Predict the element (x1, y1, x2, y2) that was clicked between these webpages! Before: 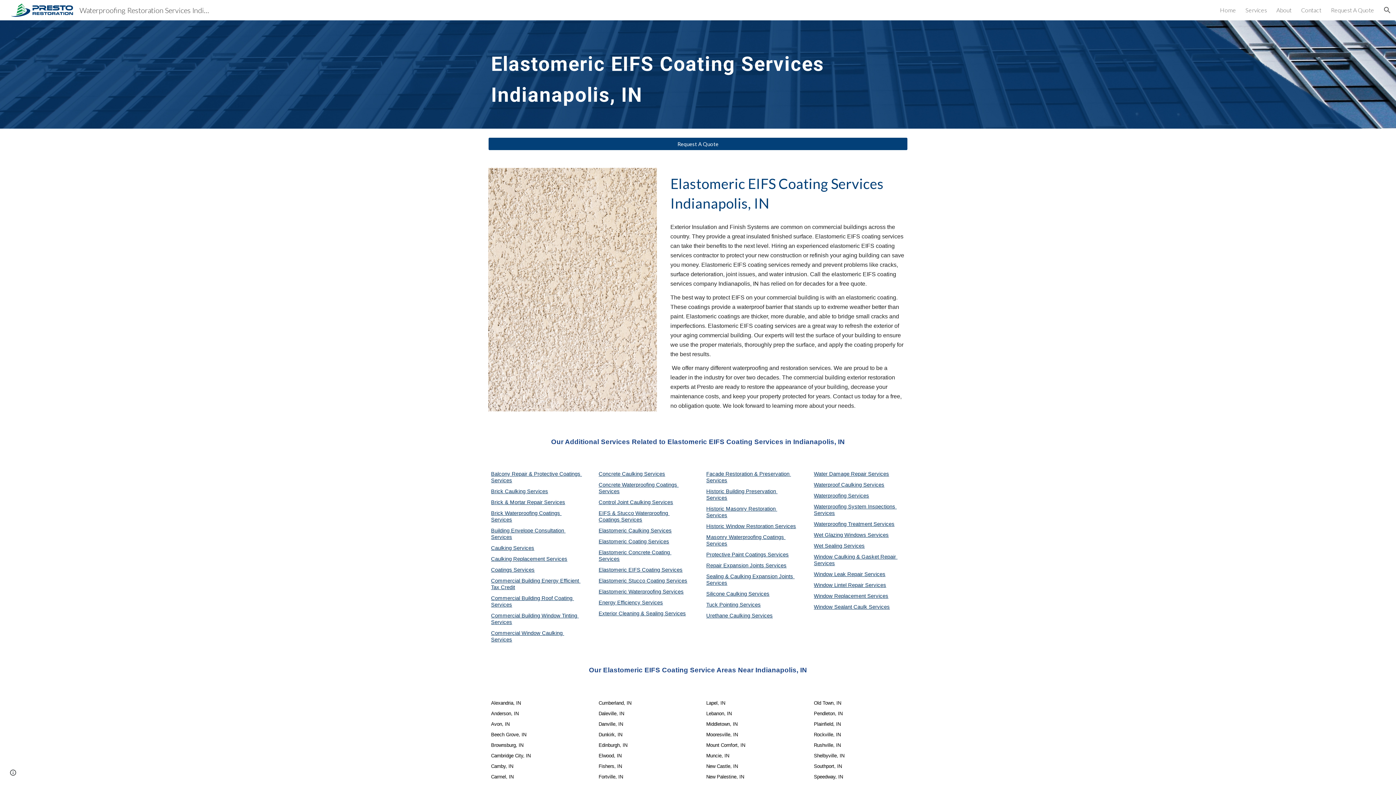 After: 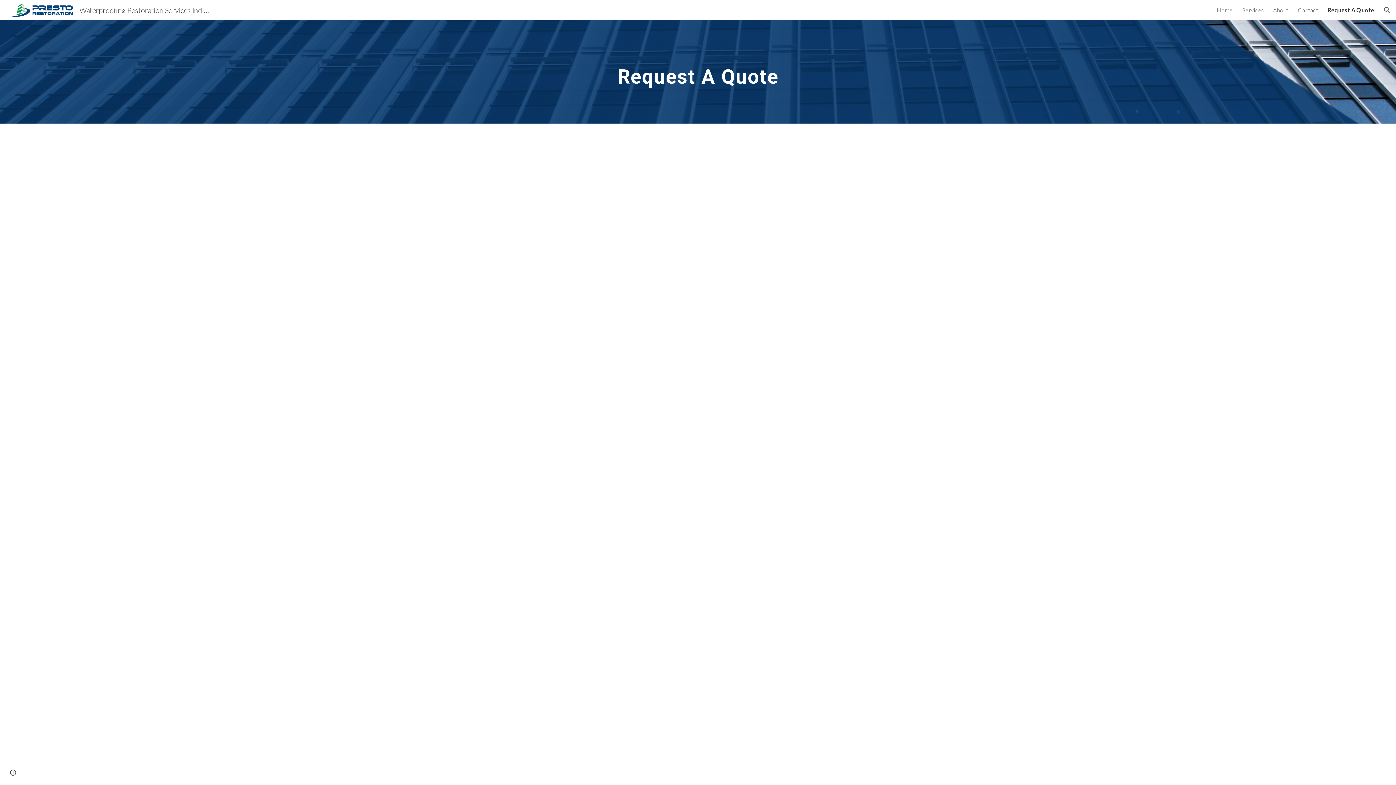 Action: label: Request A Quote bbox: (1331, 6, 1374, 13)